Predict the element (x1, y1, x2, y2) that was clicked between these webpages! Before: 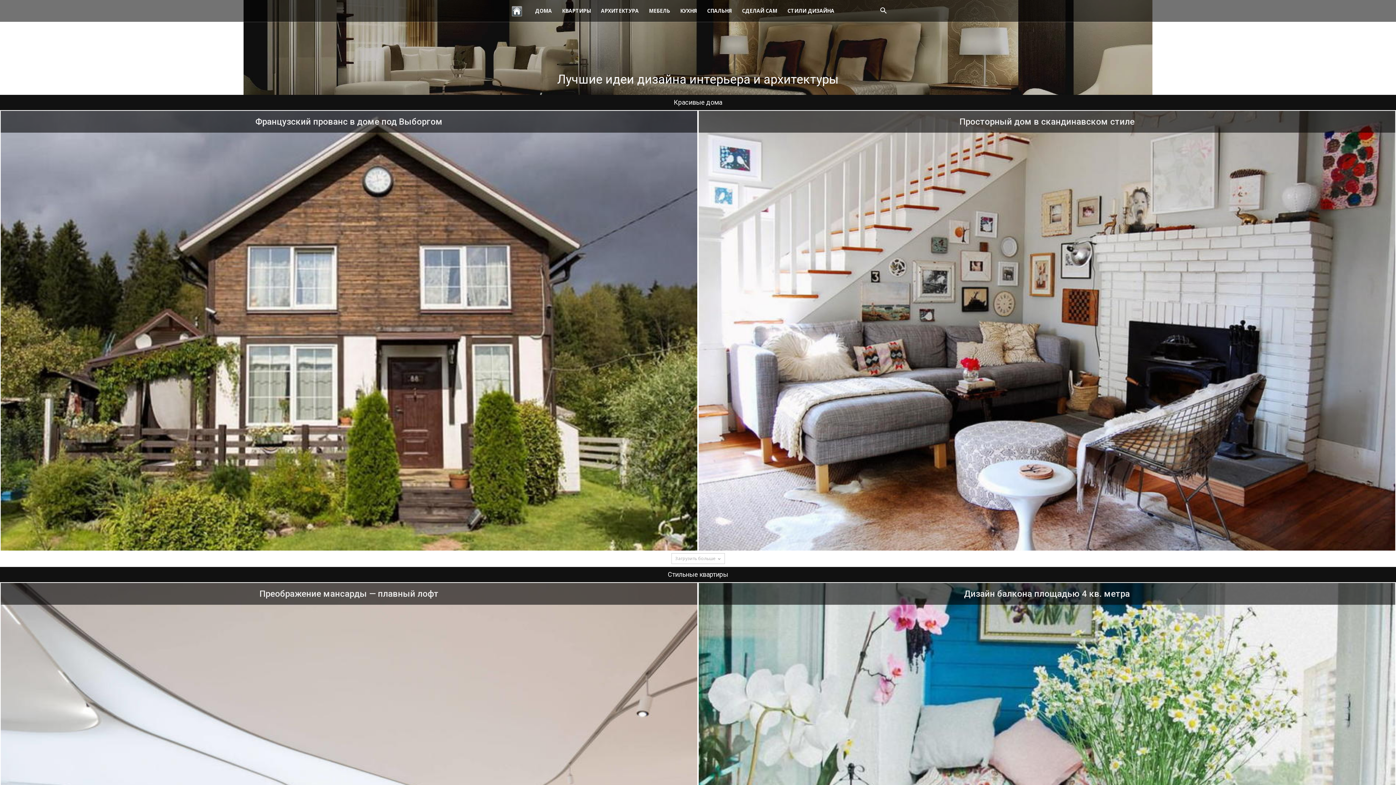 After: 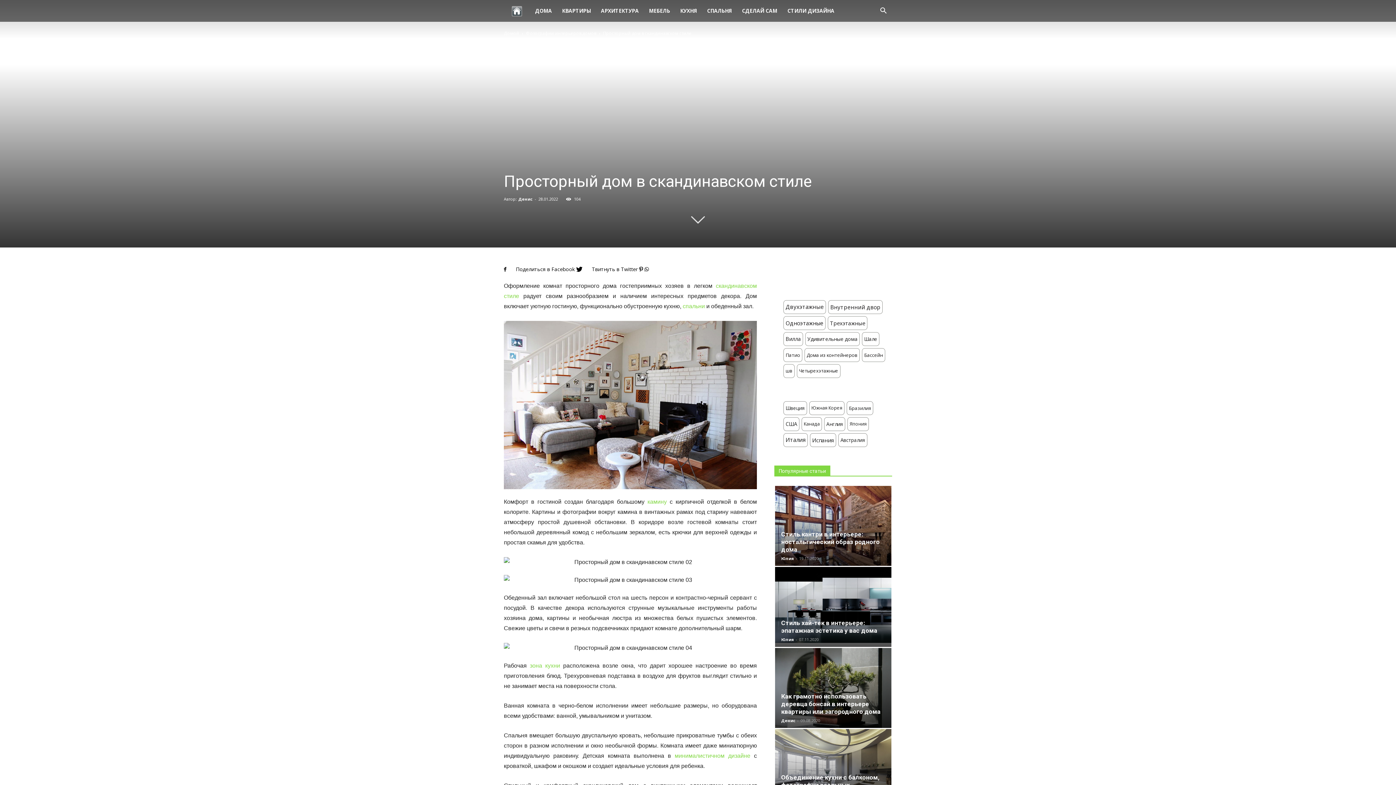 Action: label: Просторный дом в скандинавском стиле bbox: (959, 116, 1134, 126)